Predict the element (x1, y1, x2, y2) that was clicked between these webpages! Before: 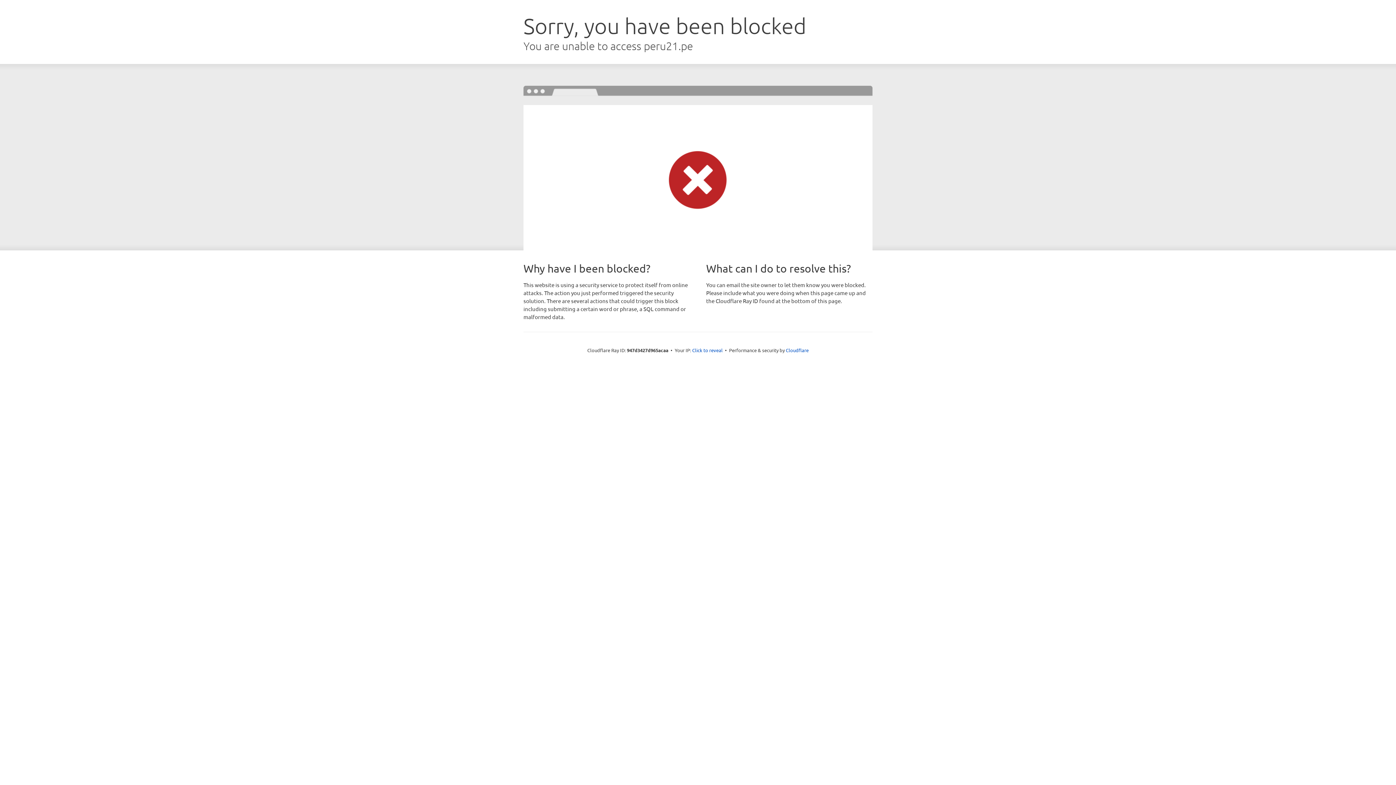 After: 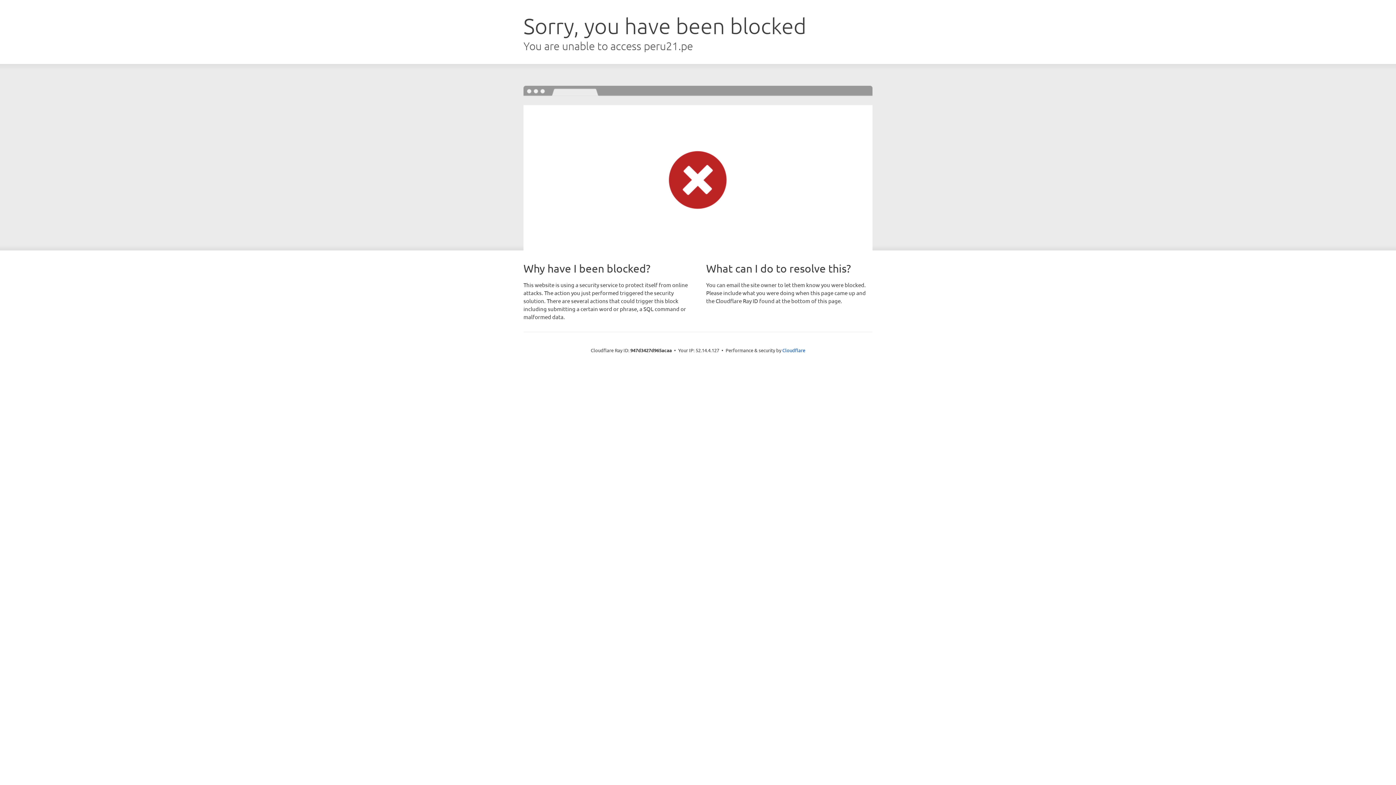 Action: bbox: (692, 346, 722, 353) label: Click to reveal